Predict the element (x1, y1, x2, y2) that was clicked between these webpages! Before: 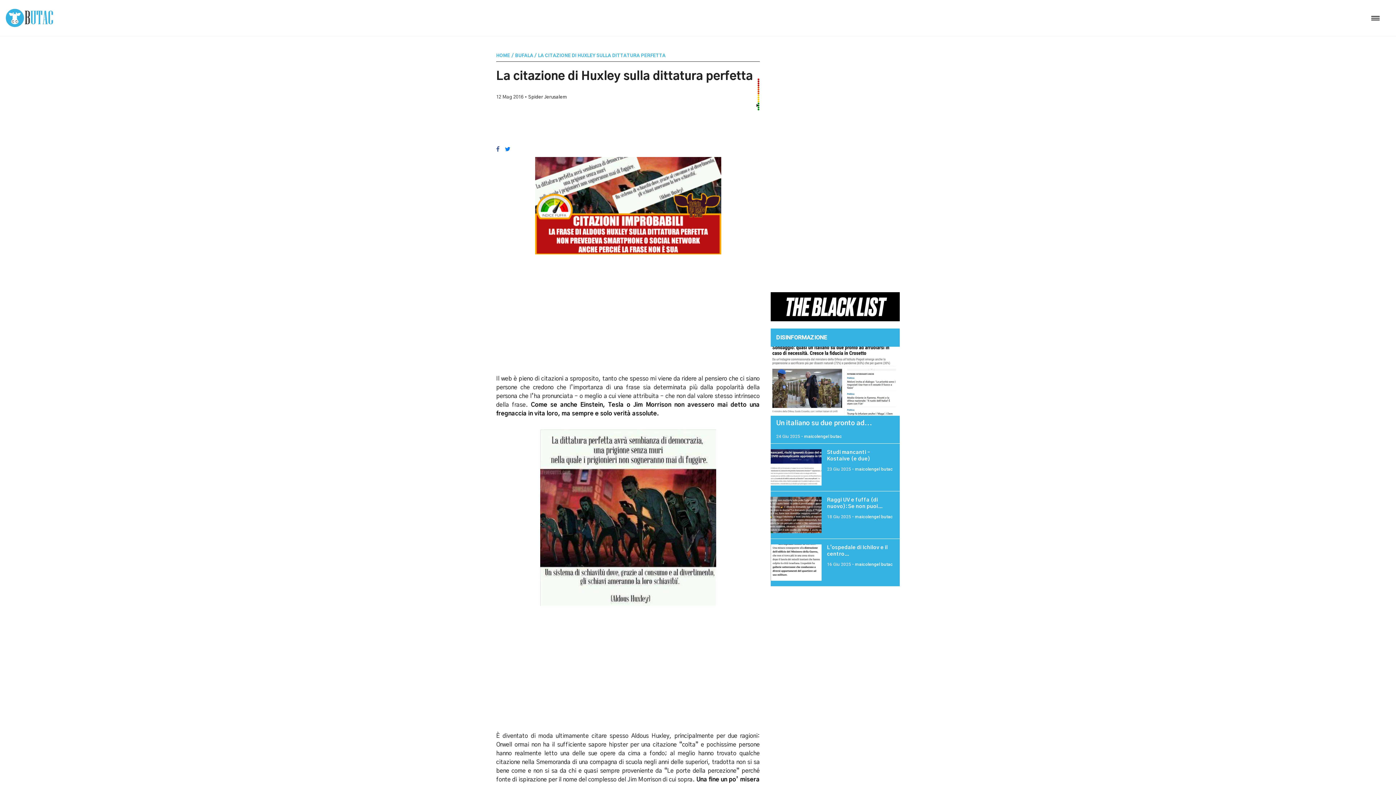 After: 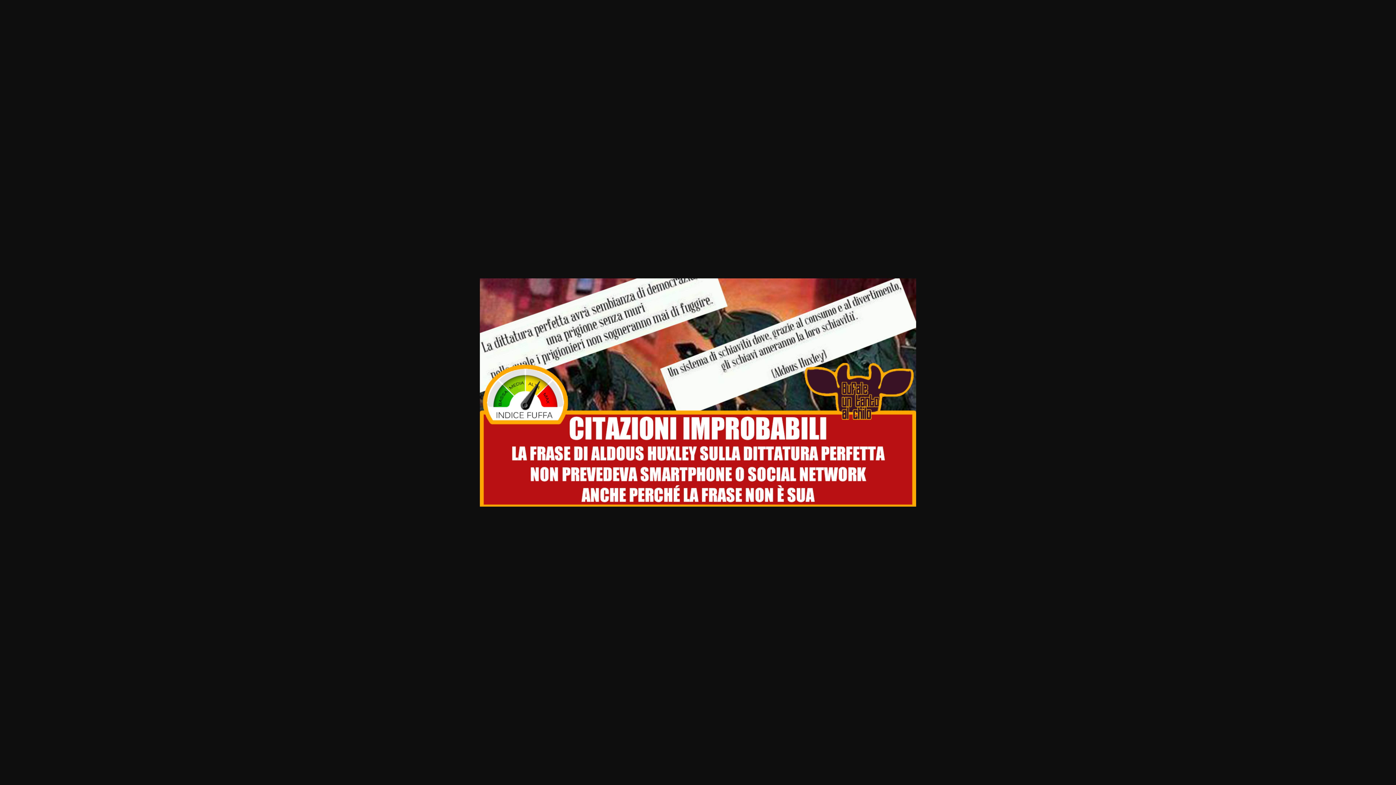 Action: bbox: (496, 157, 760, 254)